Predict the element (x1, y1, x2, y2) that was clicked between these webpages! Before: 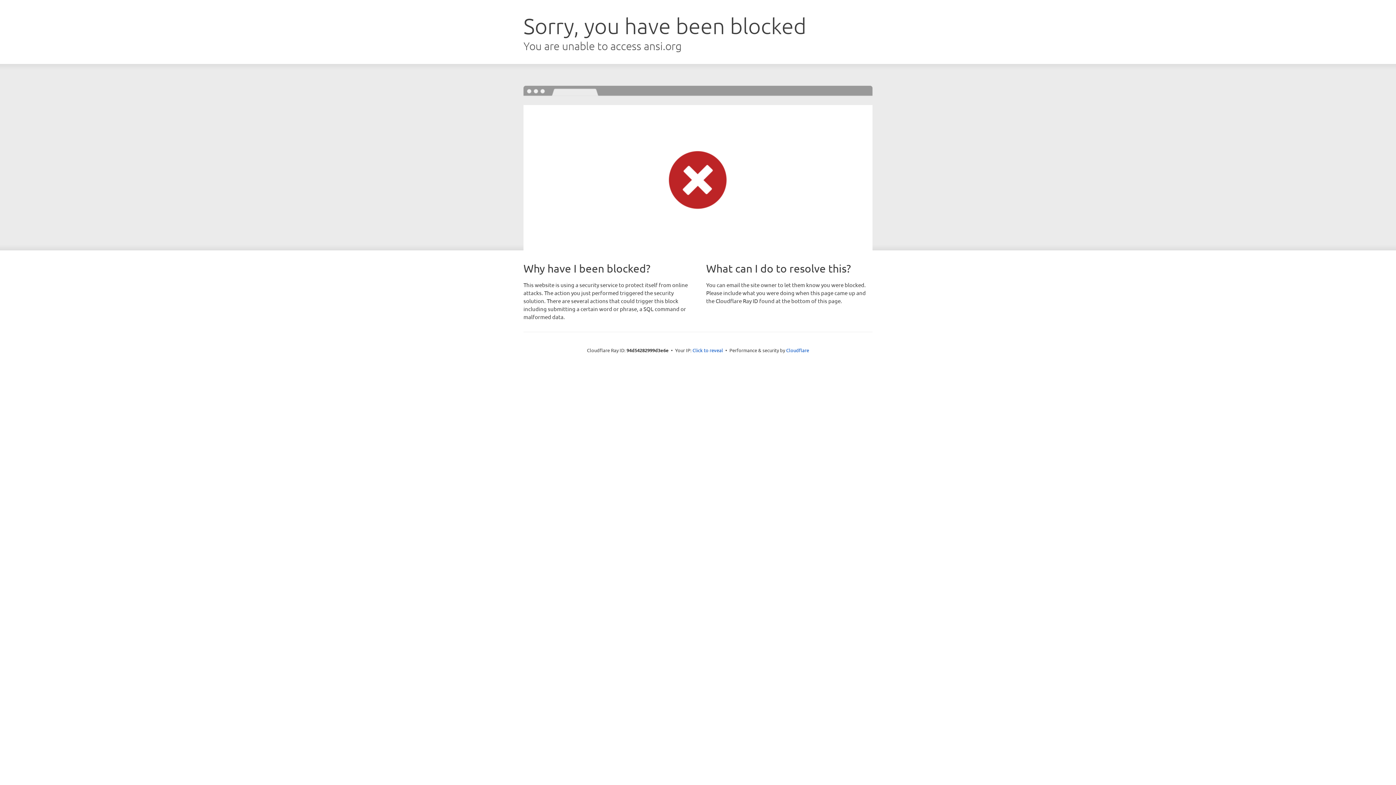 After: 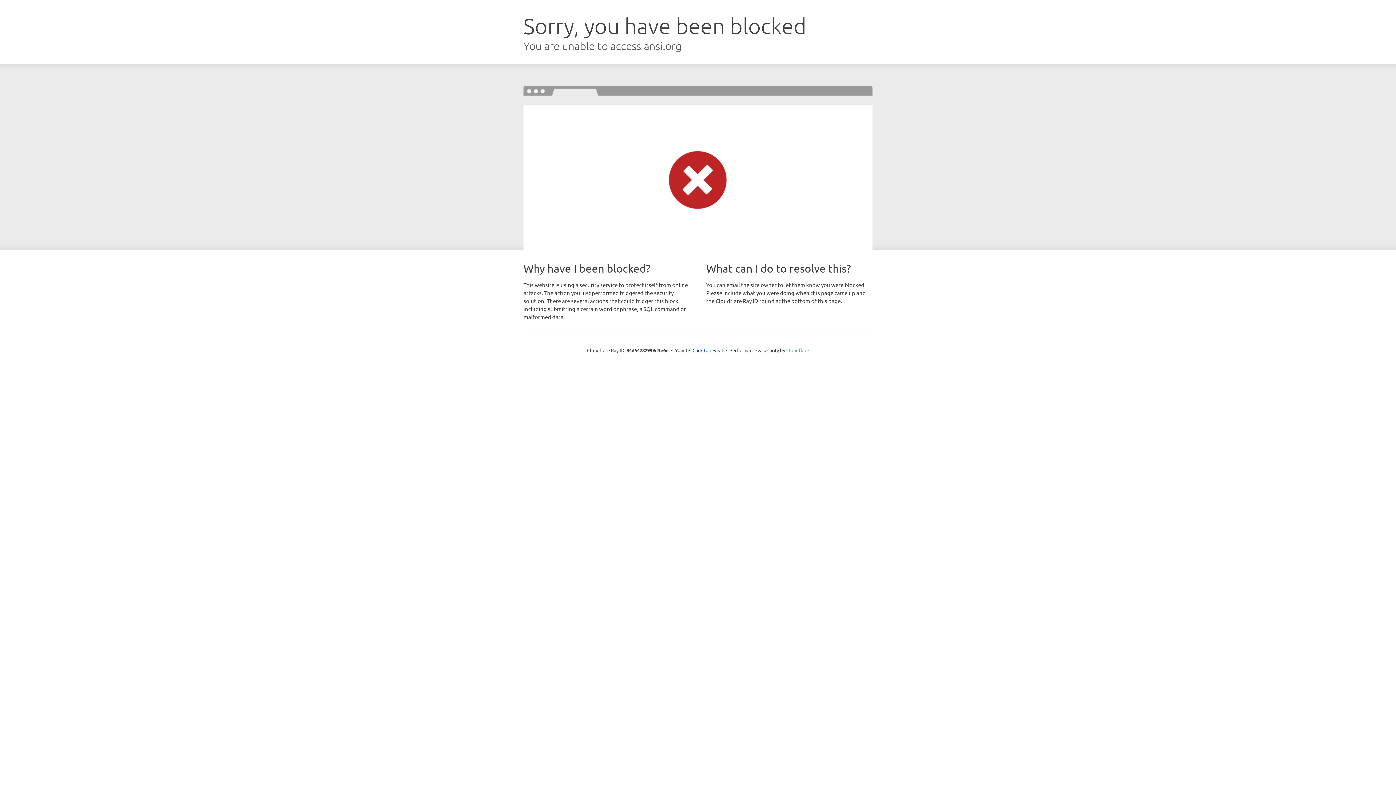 Action: bbox: (786, 347, 809, 353) label: Cloudflare